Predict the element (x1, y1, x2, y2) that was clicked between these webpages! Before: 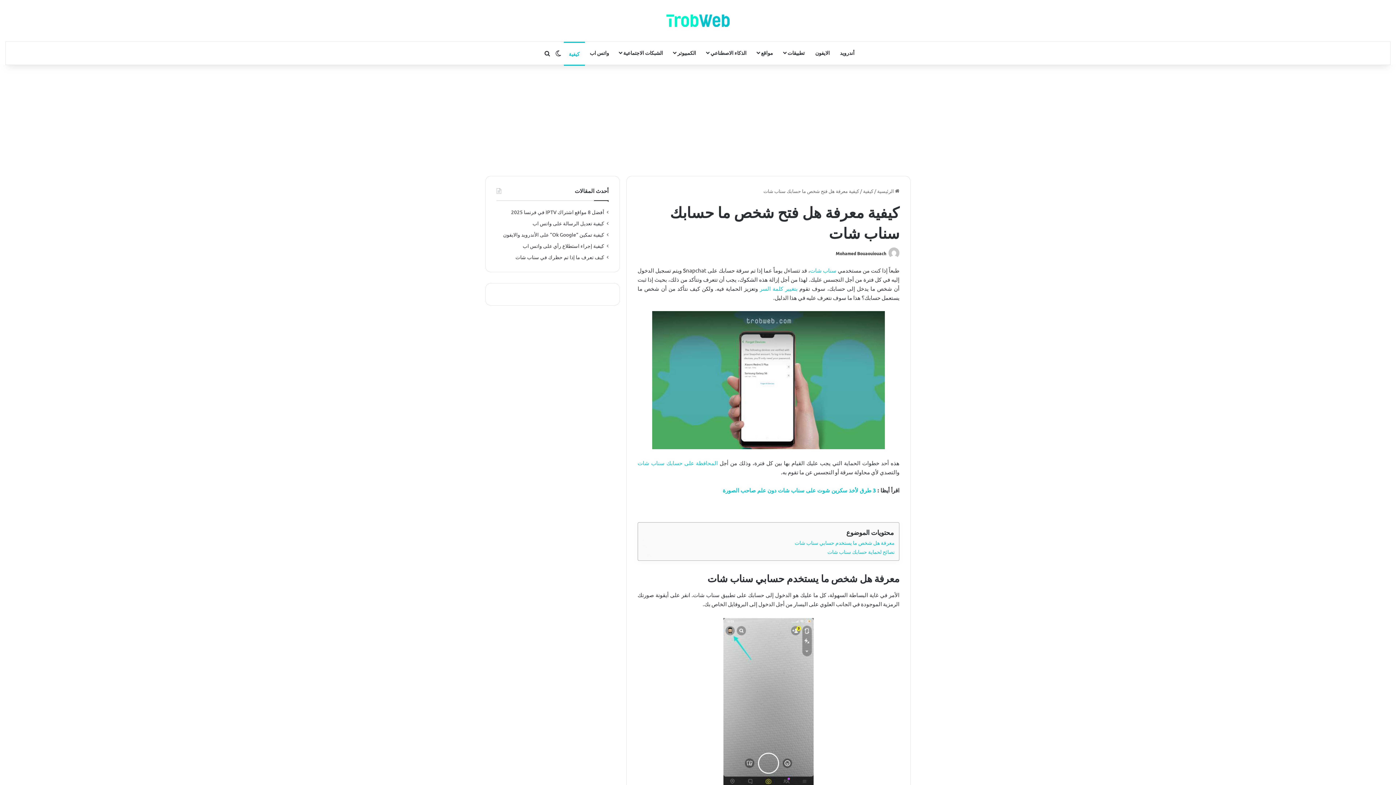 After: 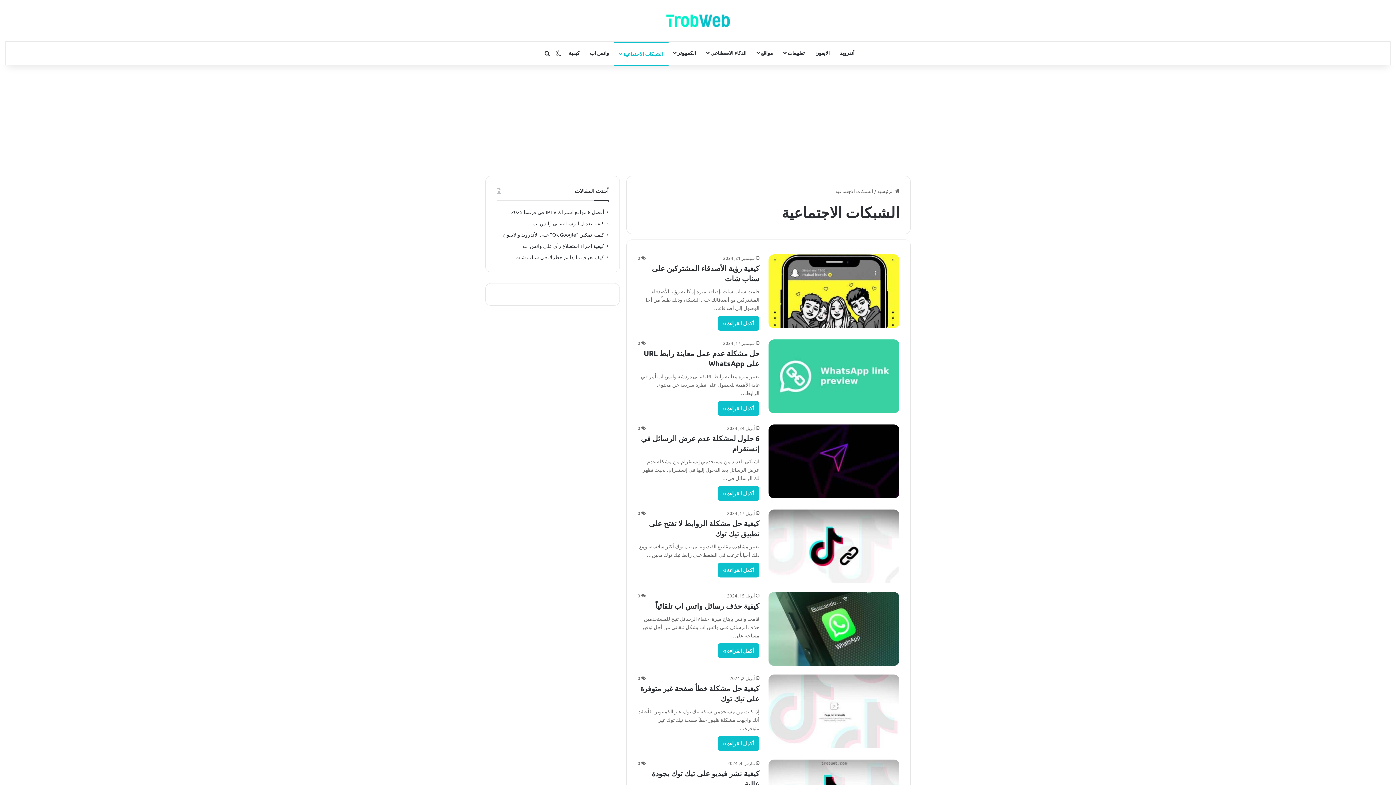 Action: bbox: (614, 41, 668, 63) label: الشبكات الاجتماعية